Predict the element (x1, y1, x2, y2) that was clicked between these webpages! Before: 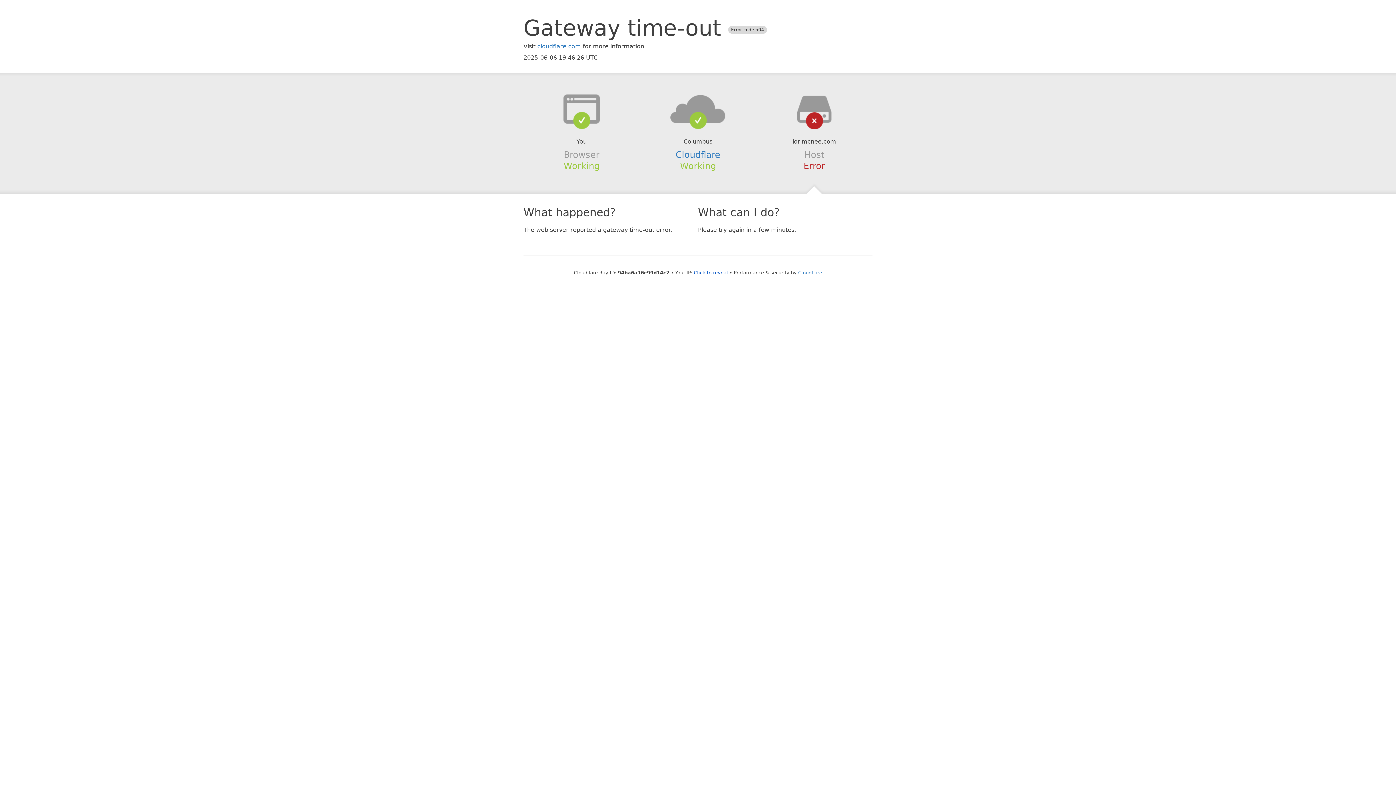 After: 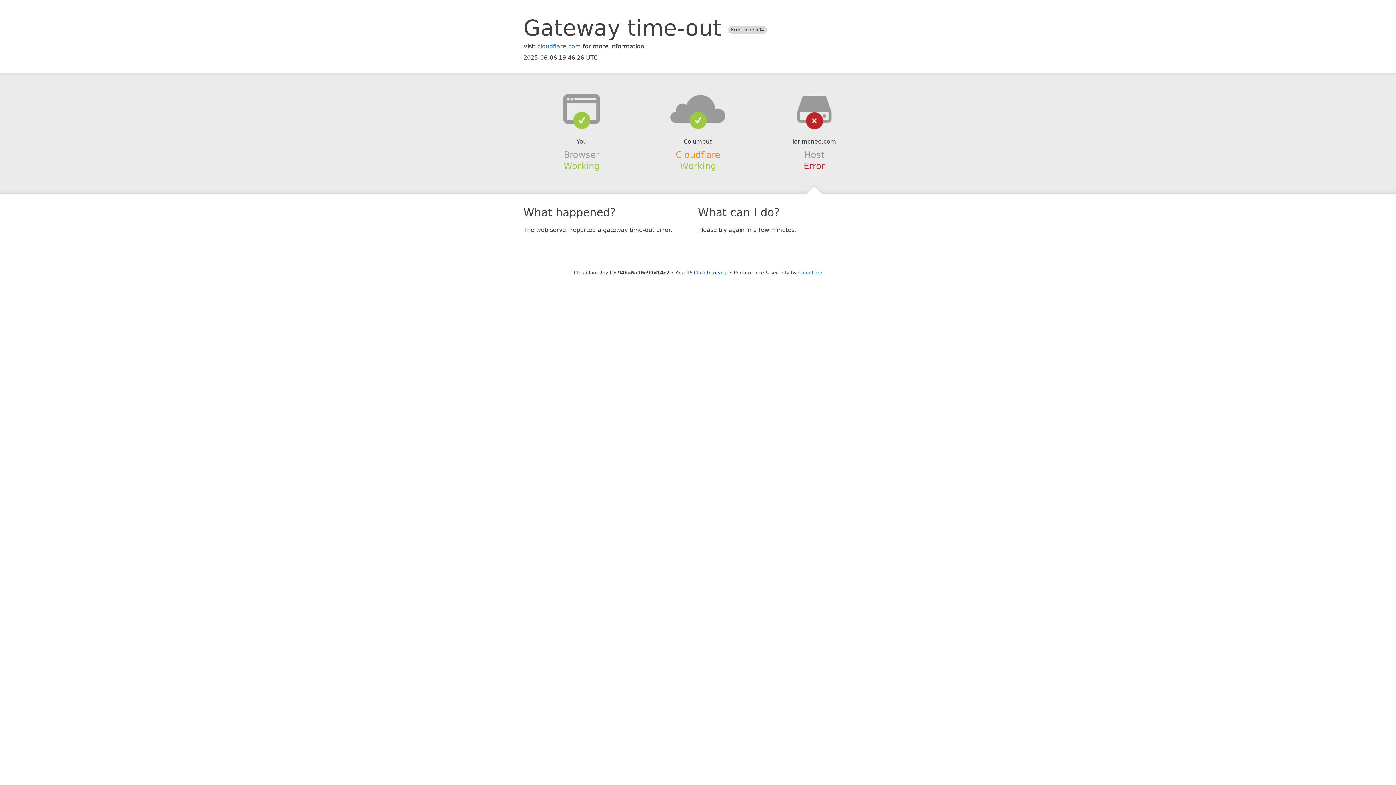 Action: bbox: (675, 149, 720, 159) label: Cloudflare